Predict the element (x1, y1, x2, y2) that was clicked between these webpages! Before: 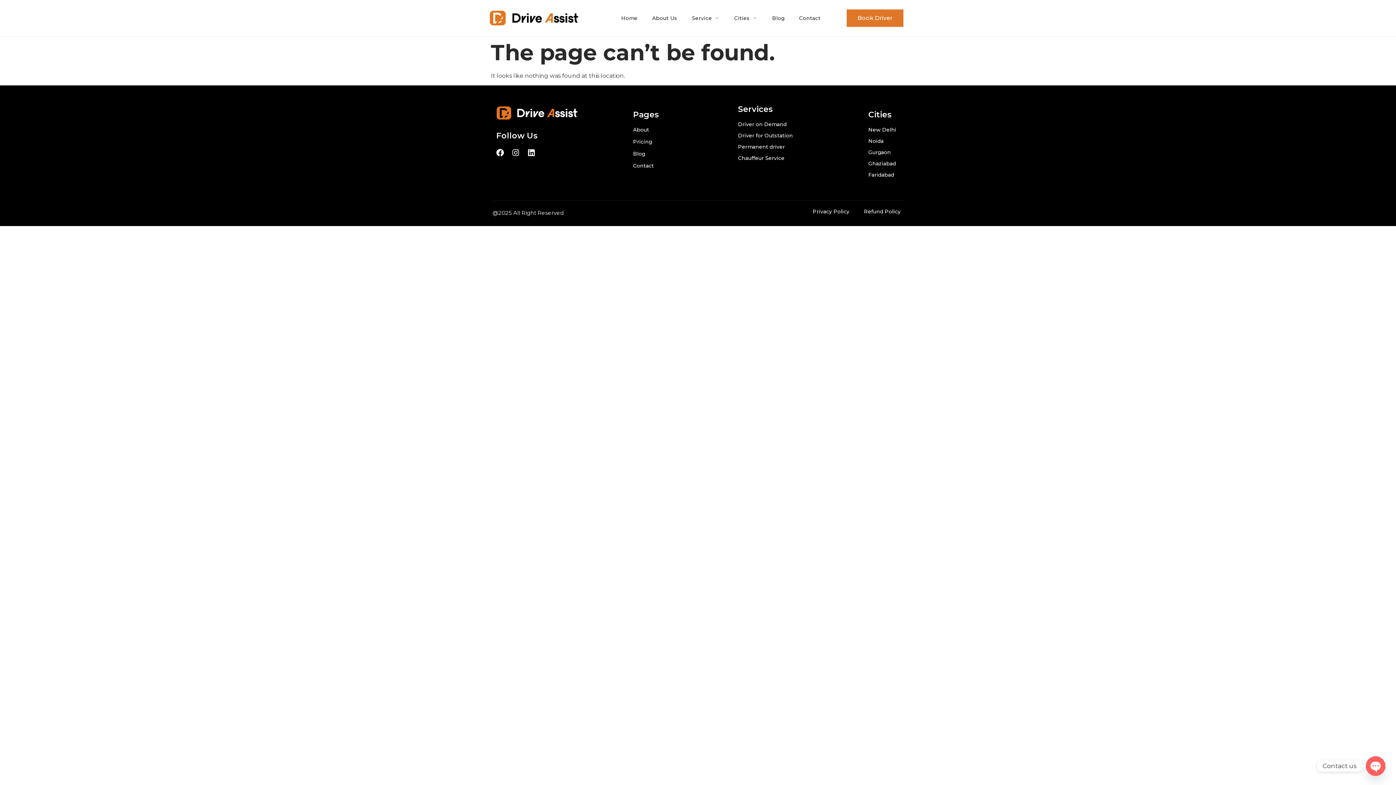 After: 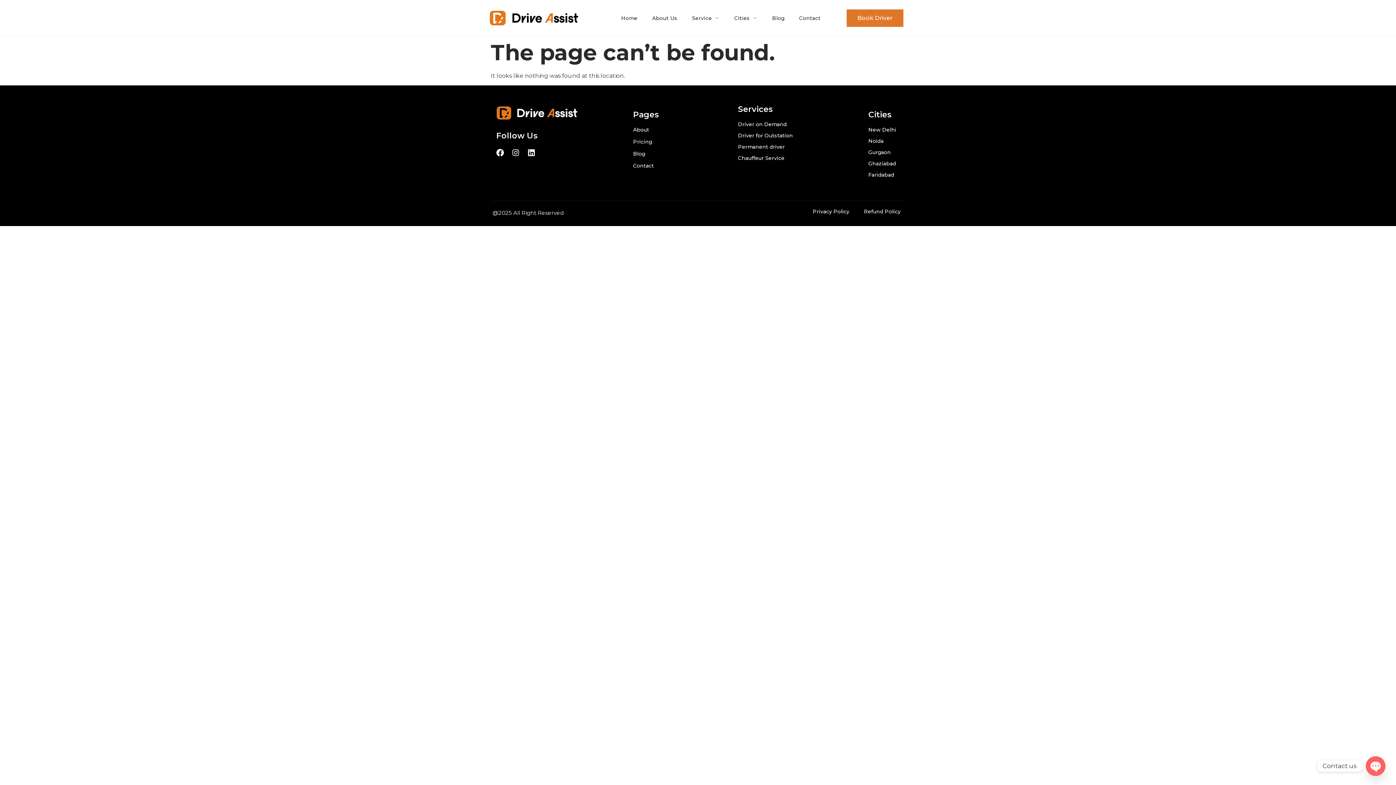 Action: bbox: (868, 171, 899, 179) label: Faridabad